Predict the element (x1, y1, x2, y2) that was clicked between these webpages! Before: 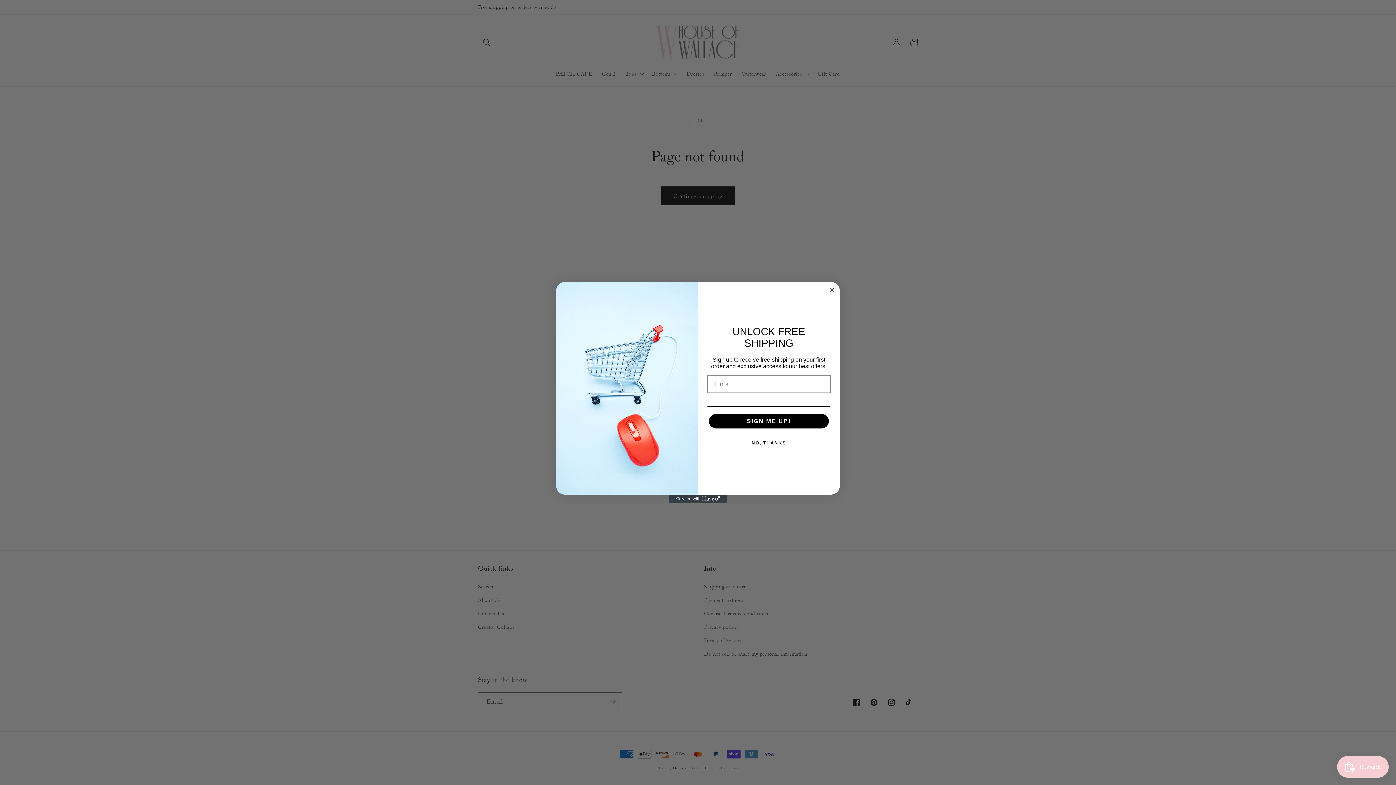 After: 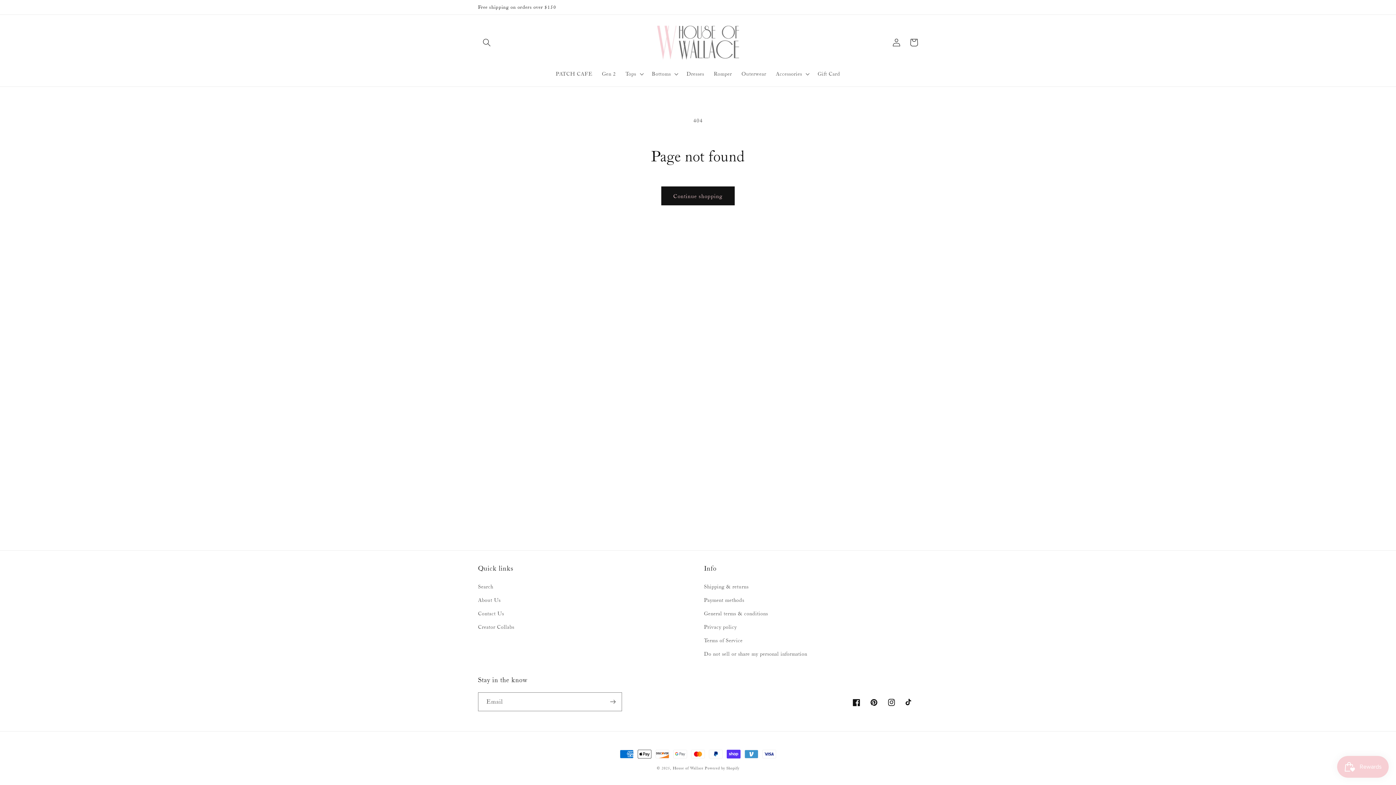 Action: label: Close dialog bbox: (827, 285, 836, 294)